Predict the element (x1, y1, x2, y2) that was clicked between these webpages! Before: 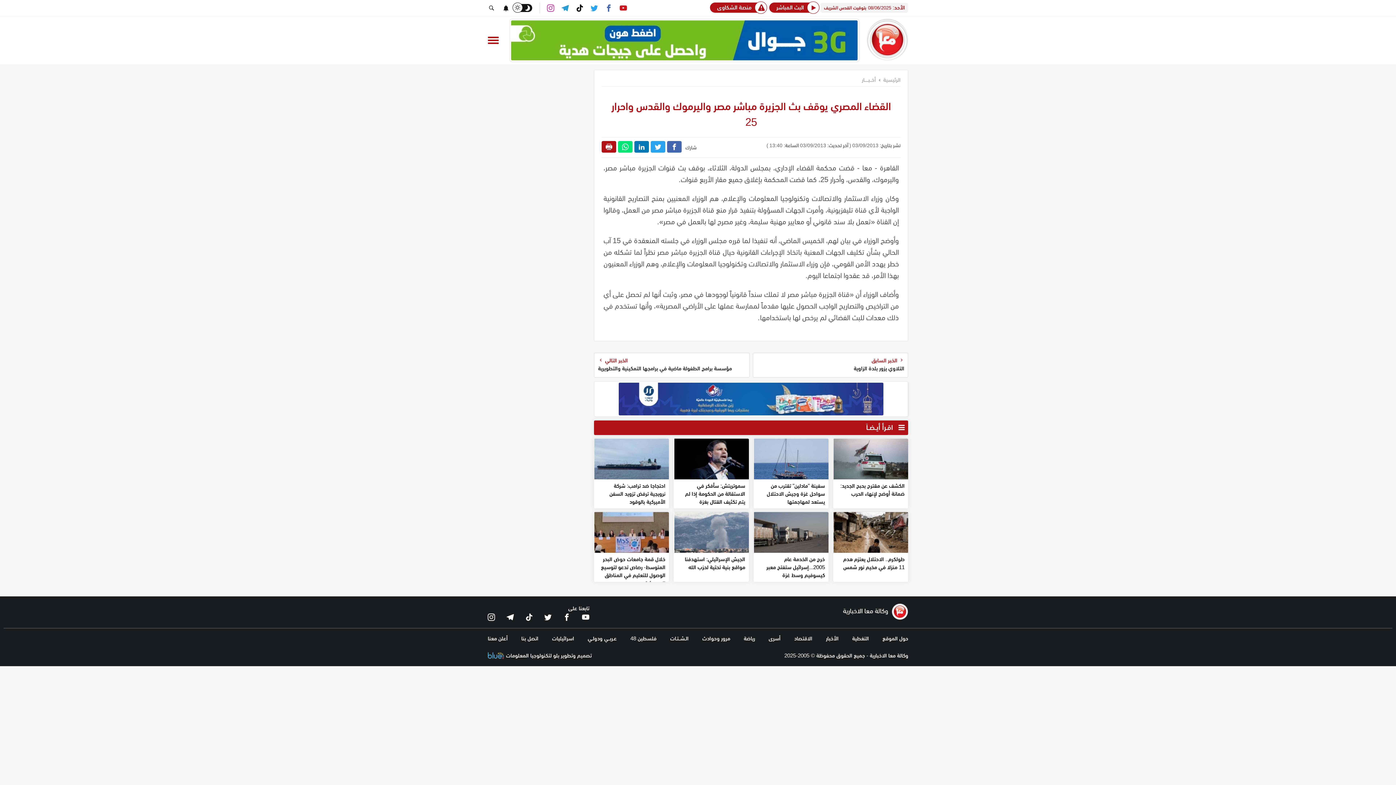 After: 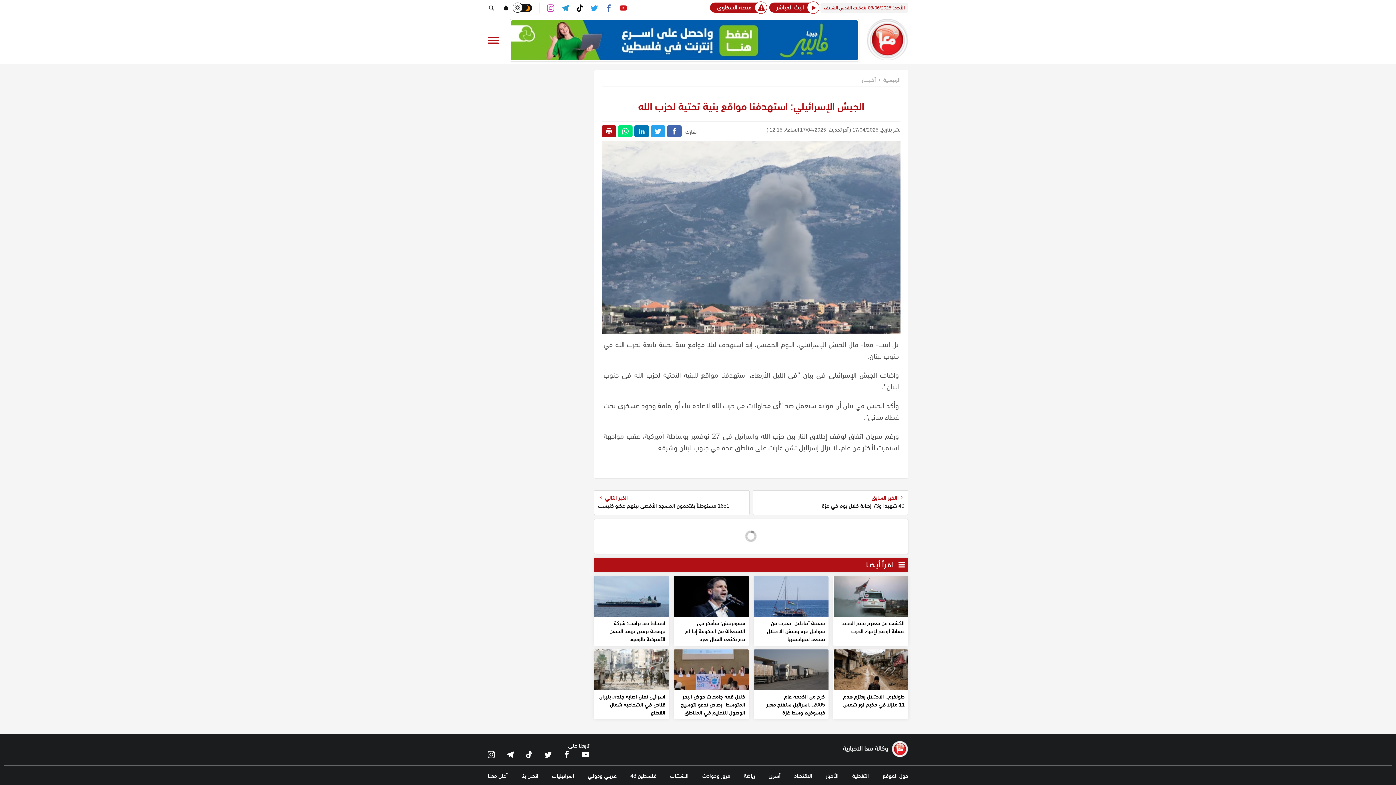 Action: bbox: (673, 512, 748, 582) label: الجيش الإسرائيلي: استهدفنا مواقع بنية تحتية لحزب الله